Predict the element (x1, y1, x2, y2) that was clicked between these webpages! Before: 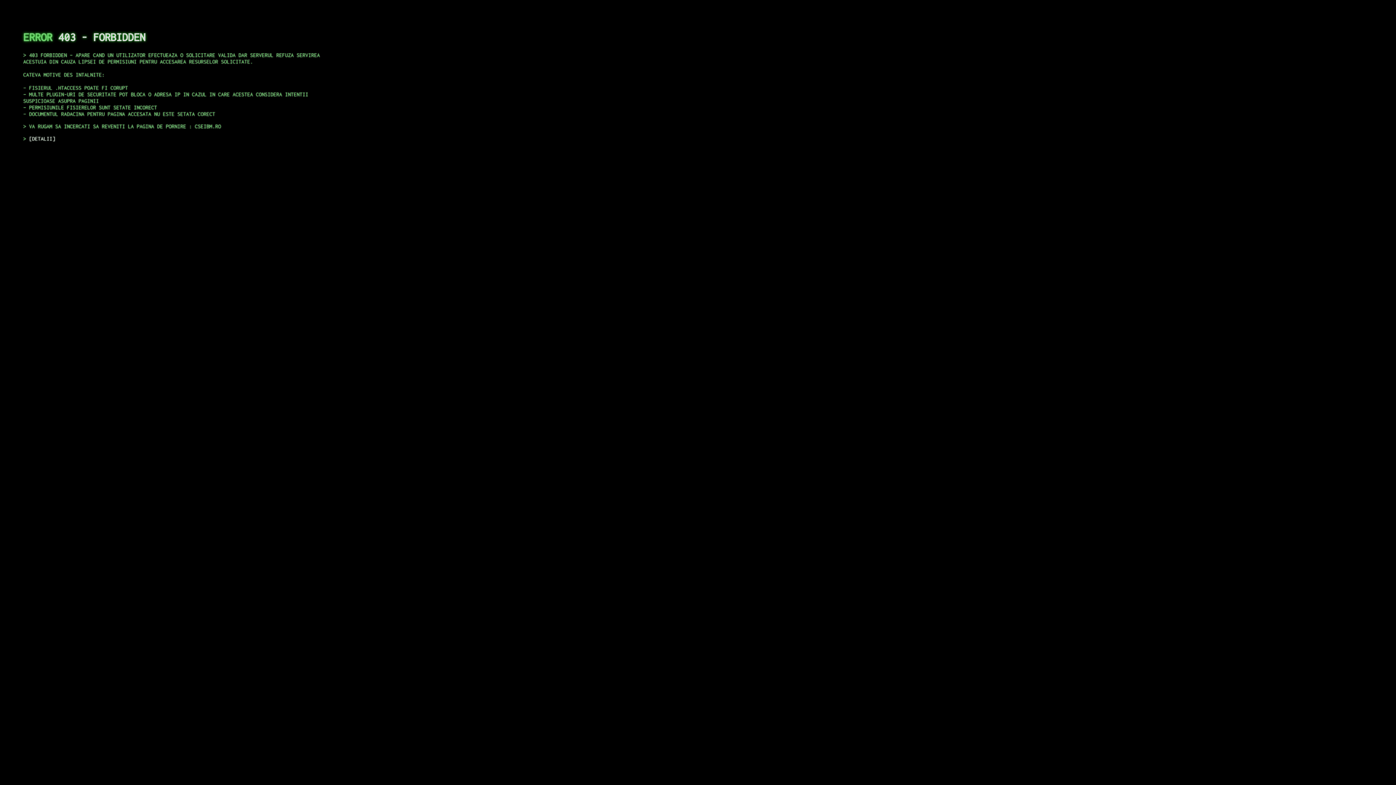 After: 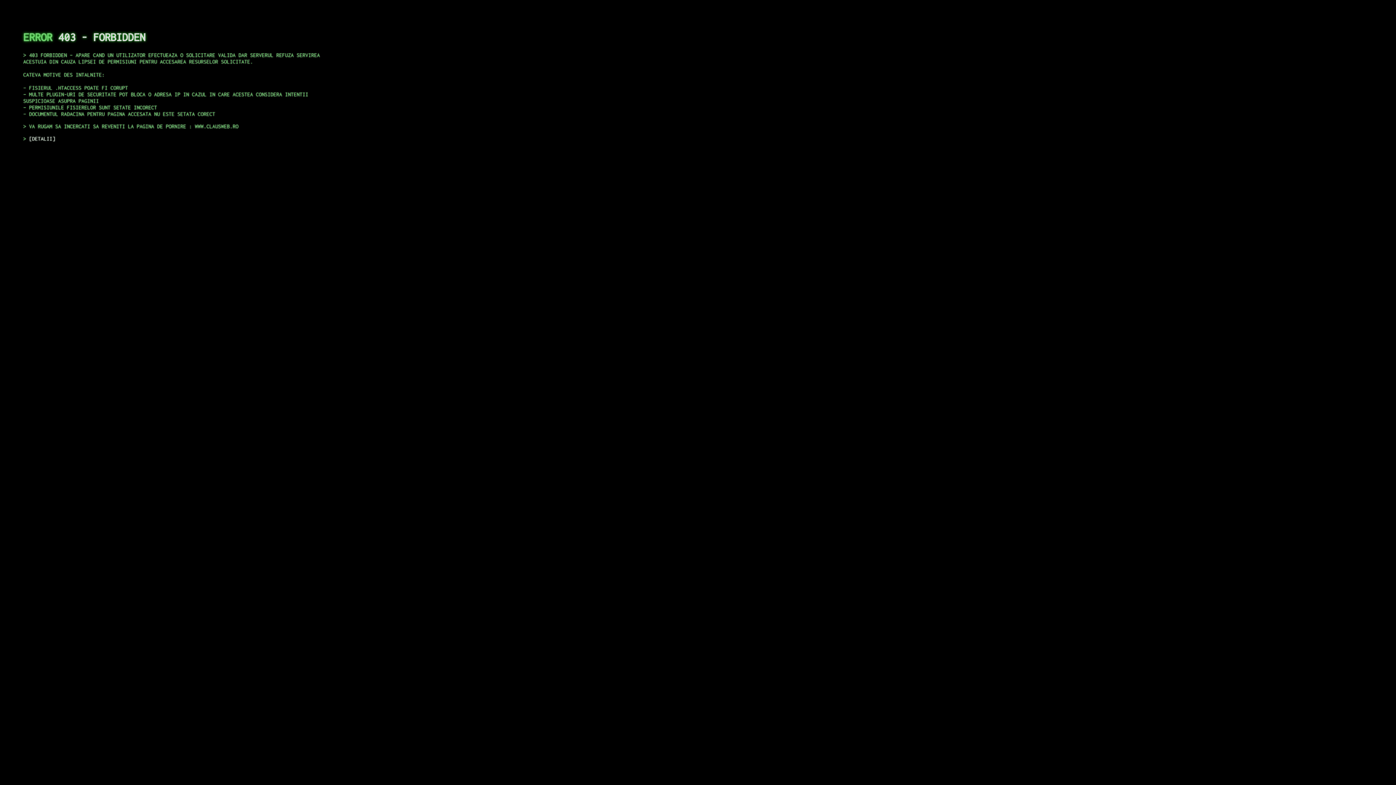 Action: bbox: (29, 135, 55, 141) label: DETALII